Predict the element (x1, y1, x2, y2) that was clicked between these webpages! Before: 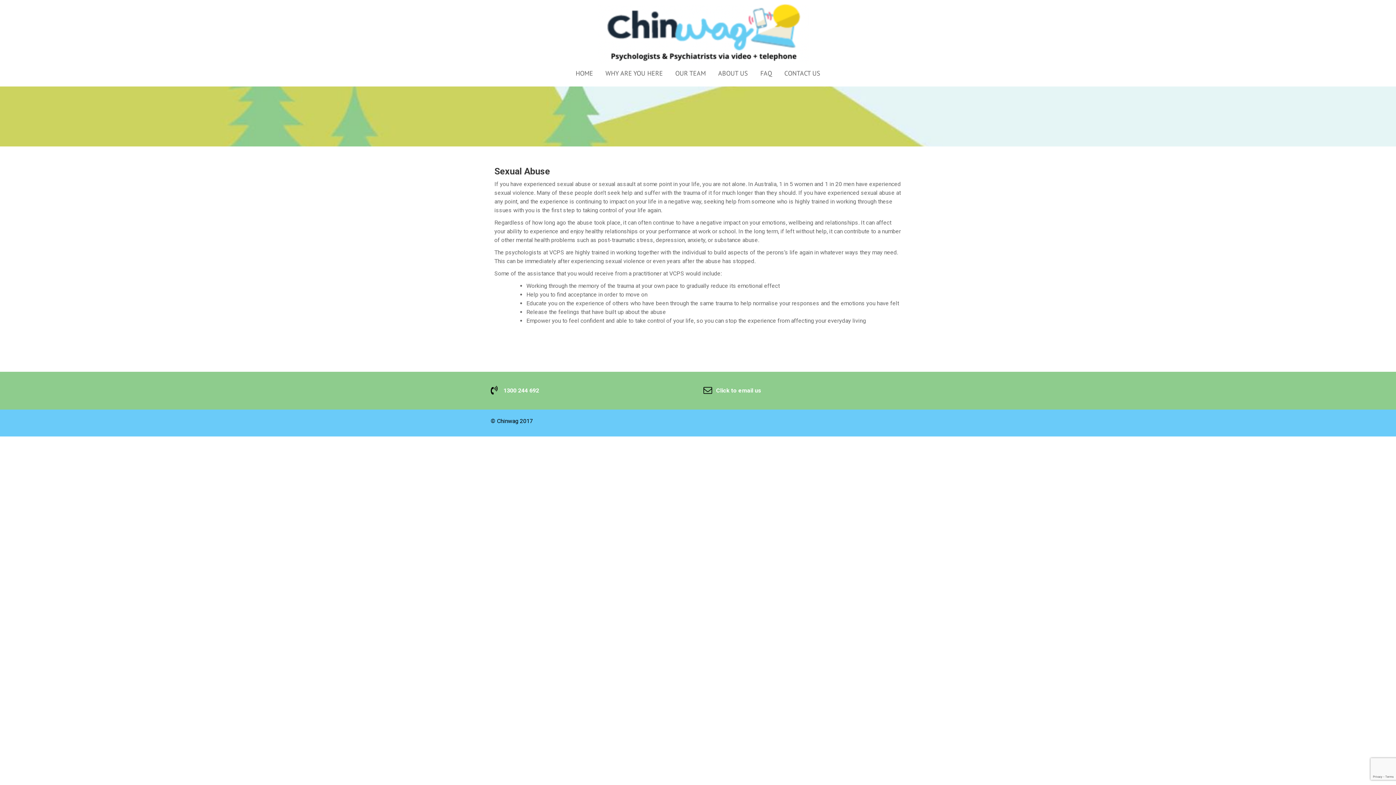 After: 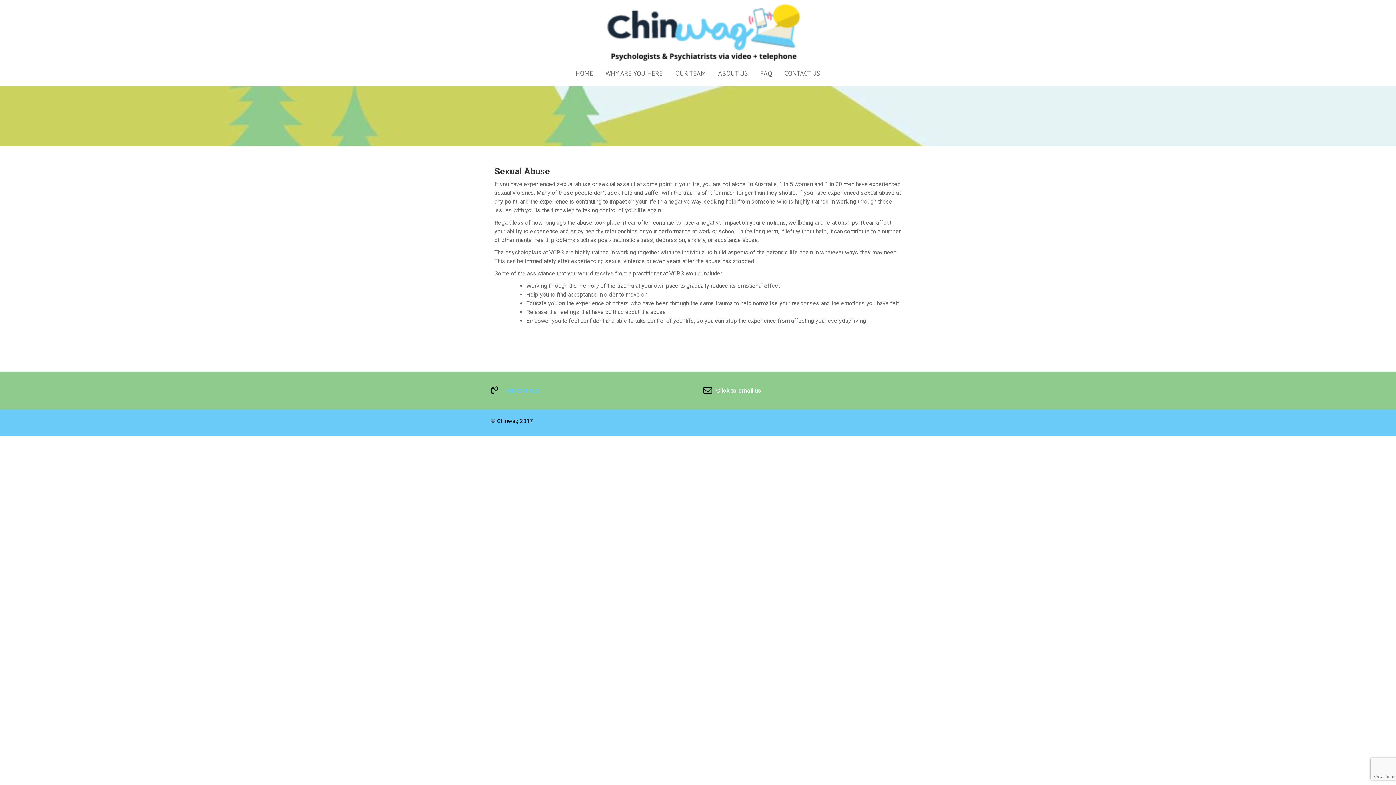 Action: label: 1300 244 692 bbox: (503, 387, 539, 394)